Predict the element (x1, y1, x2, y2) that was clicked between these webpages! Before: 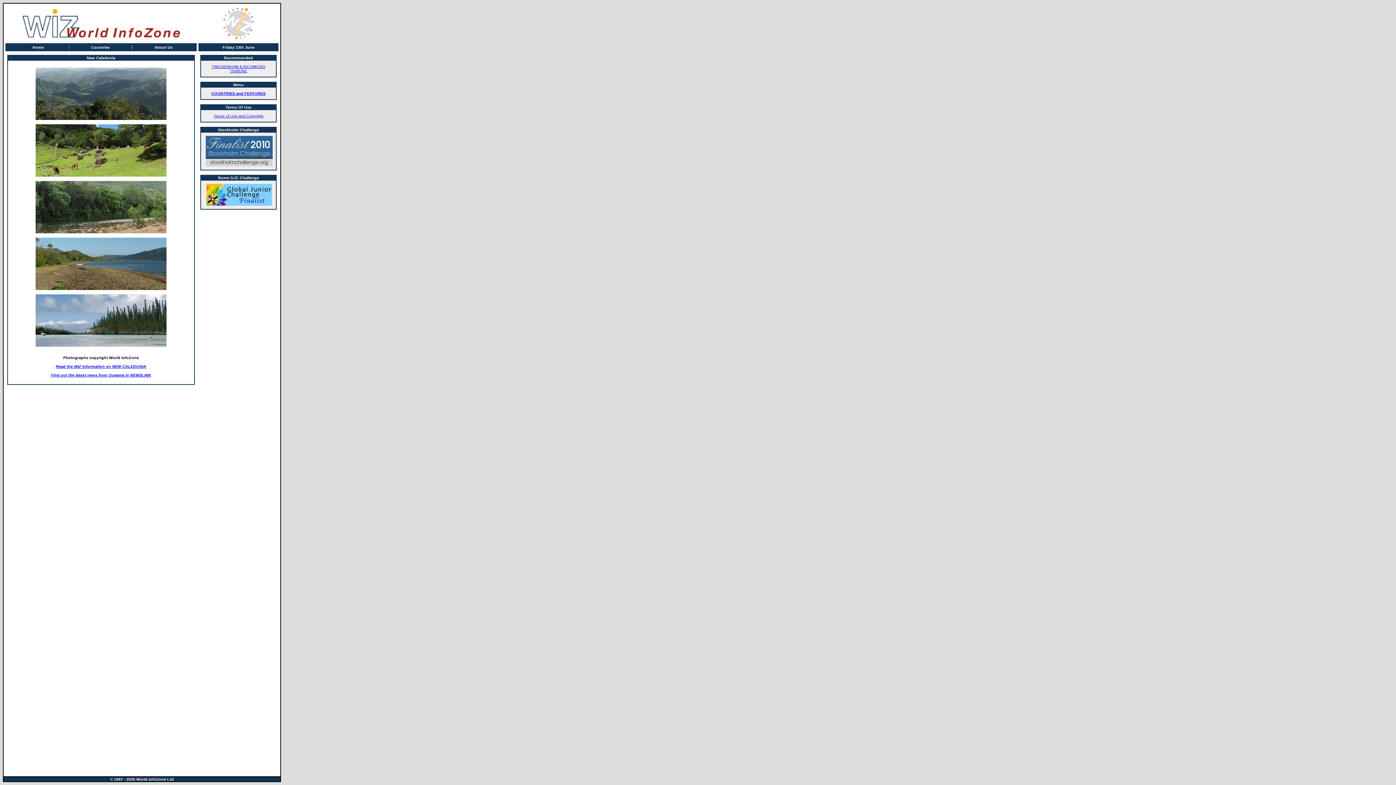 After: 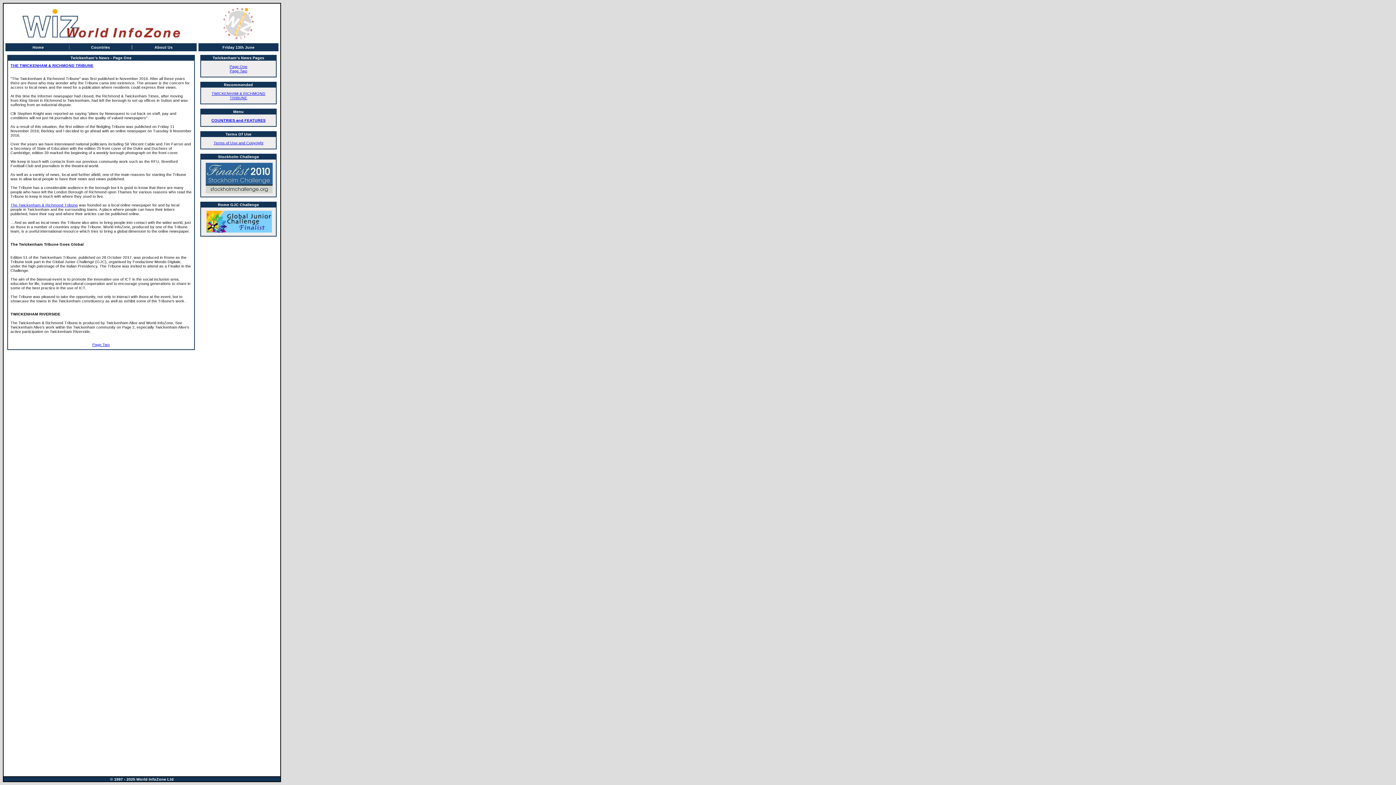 Action: label: TWICKENHAM & RICHMOND TRIBUNE bbox: (211, 64, 265, 73)